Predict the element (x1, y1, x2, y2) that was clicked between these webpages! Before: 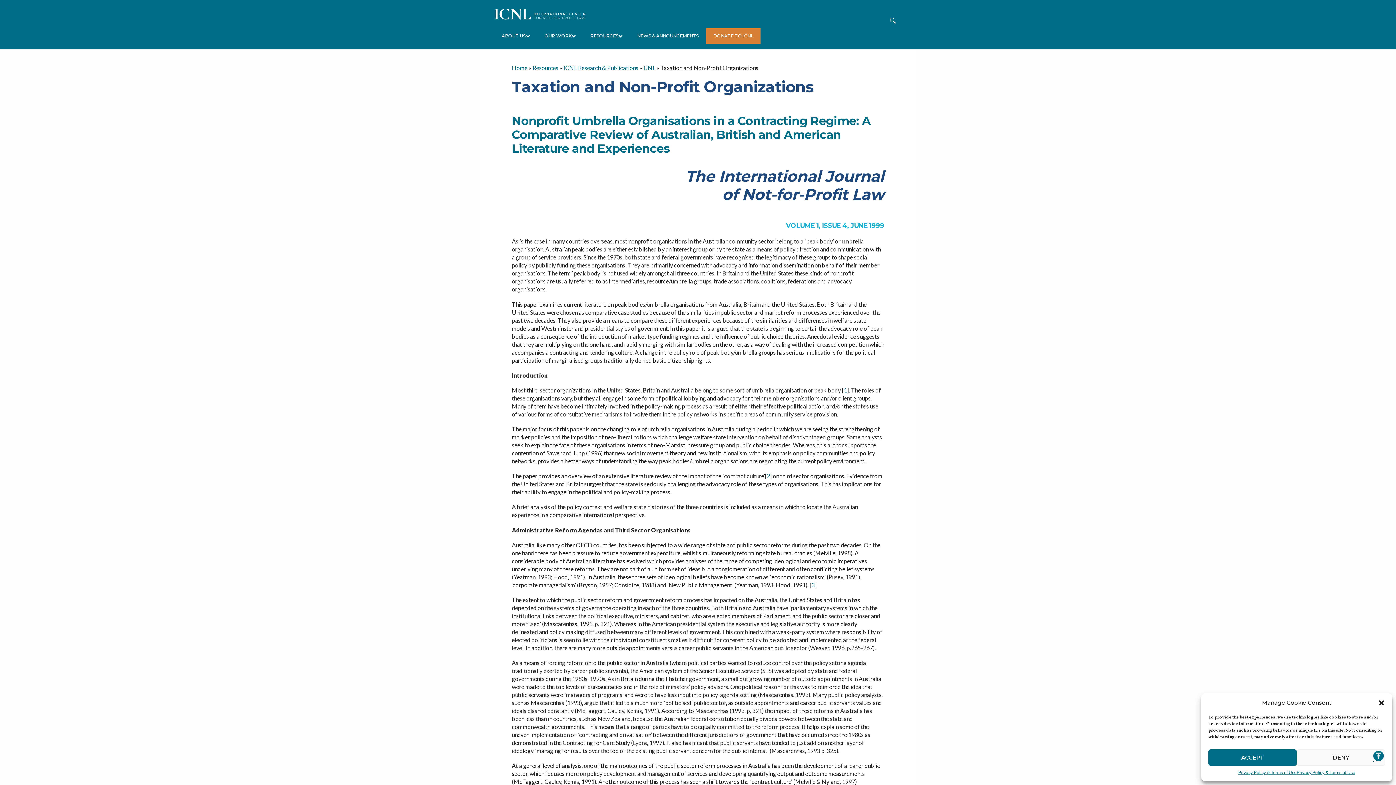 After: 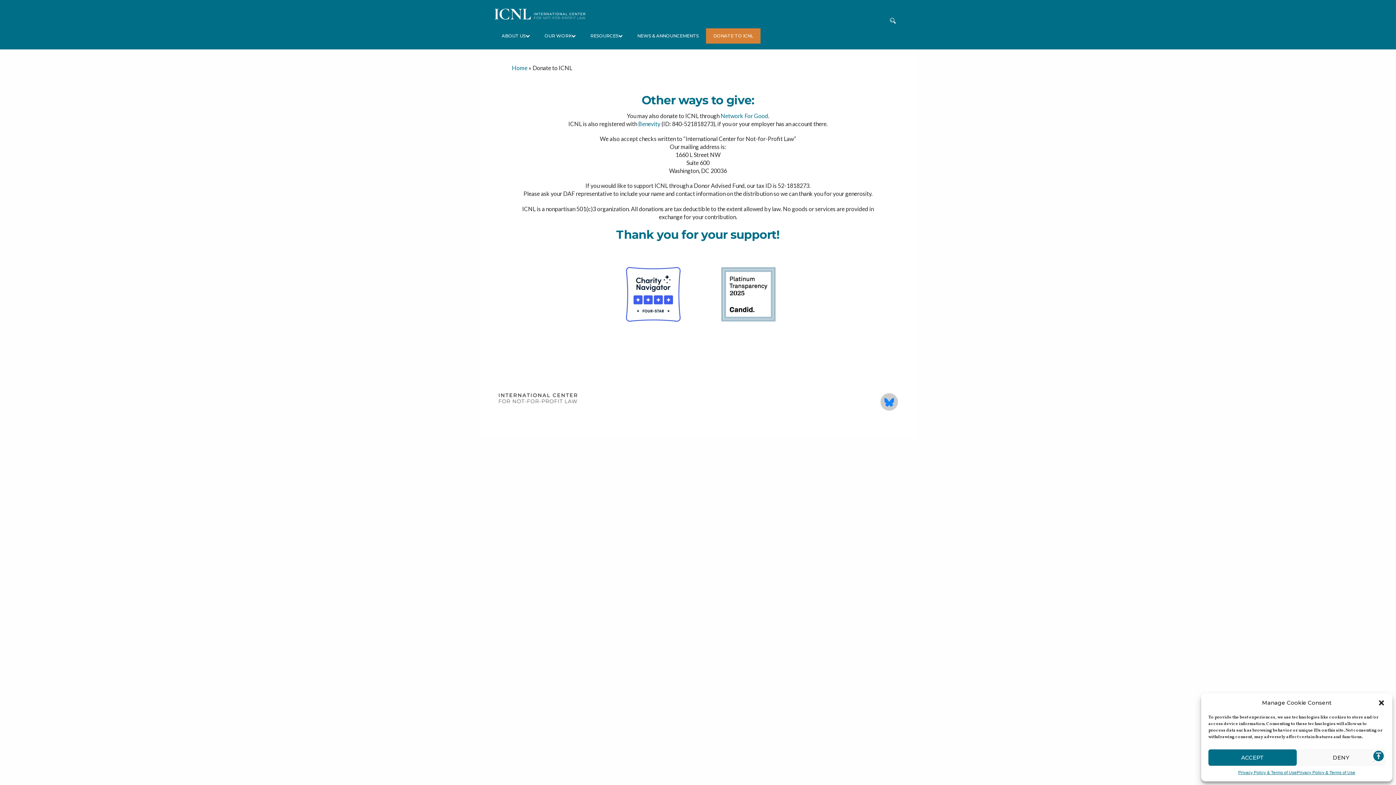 Action: bbox: (706, 28, 760, 43) label: DONATE TO ICNL